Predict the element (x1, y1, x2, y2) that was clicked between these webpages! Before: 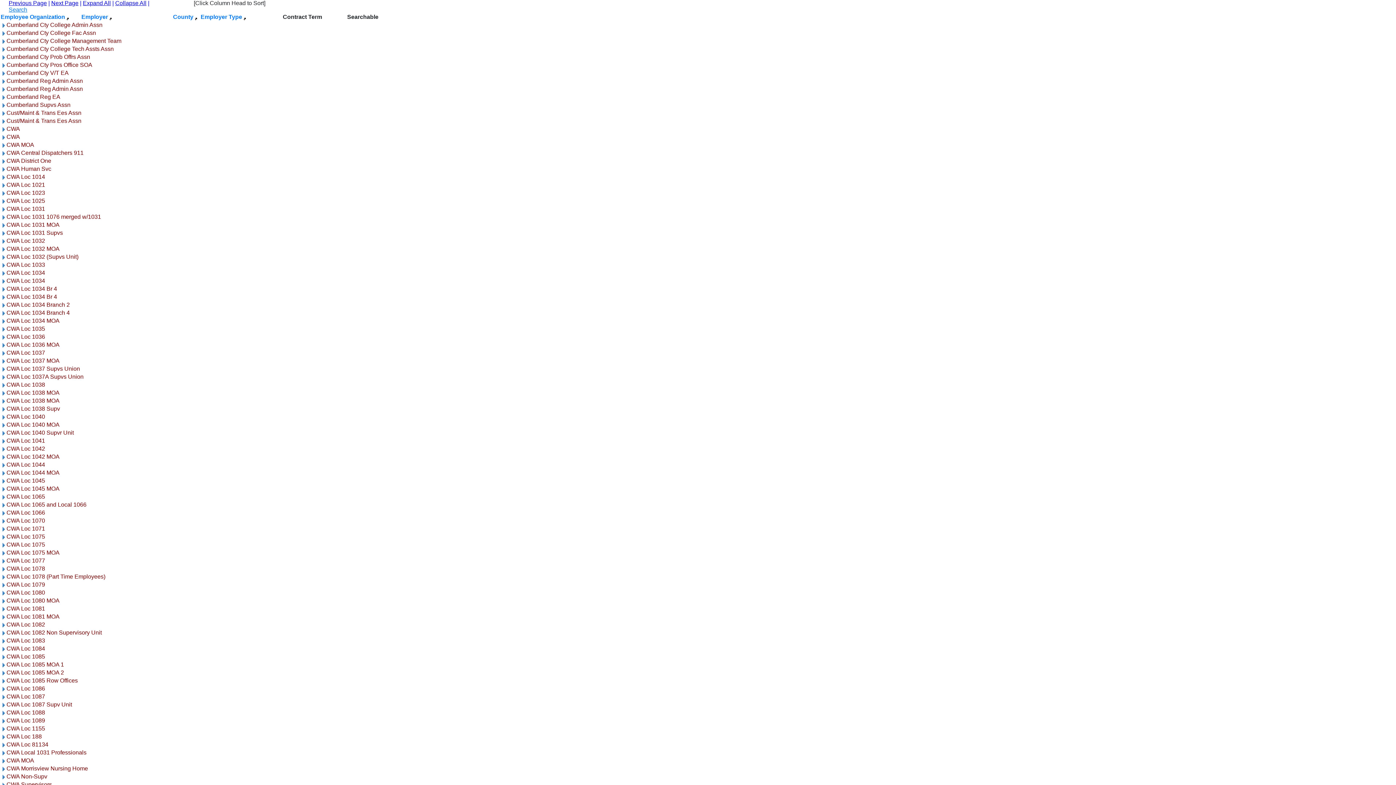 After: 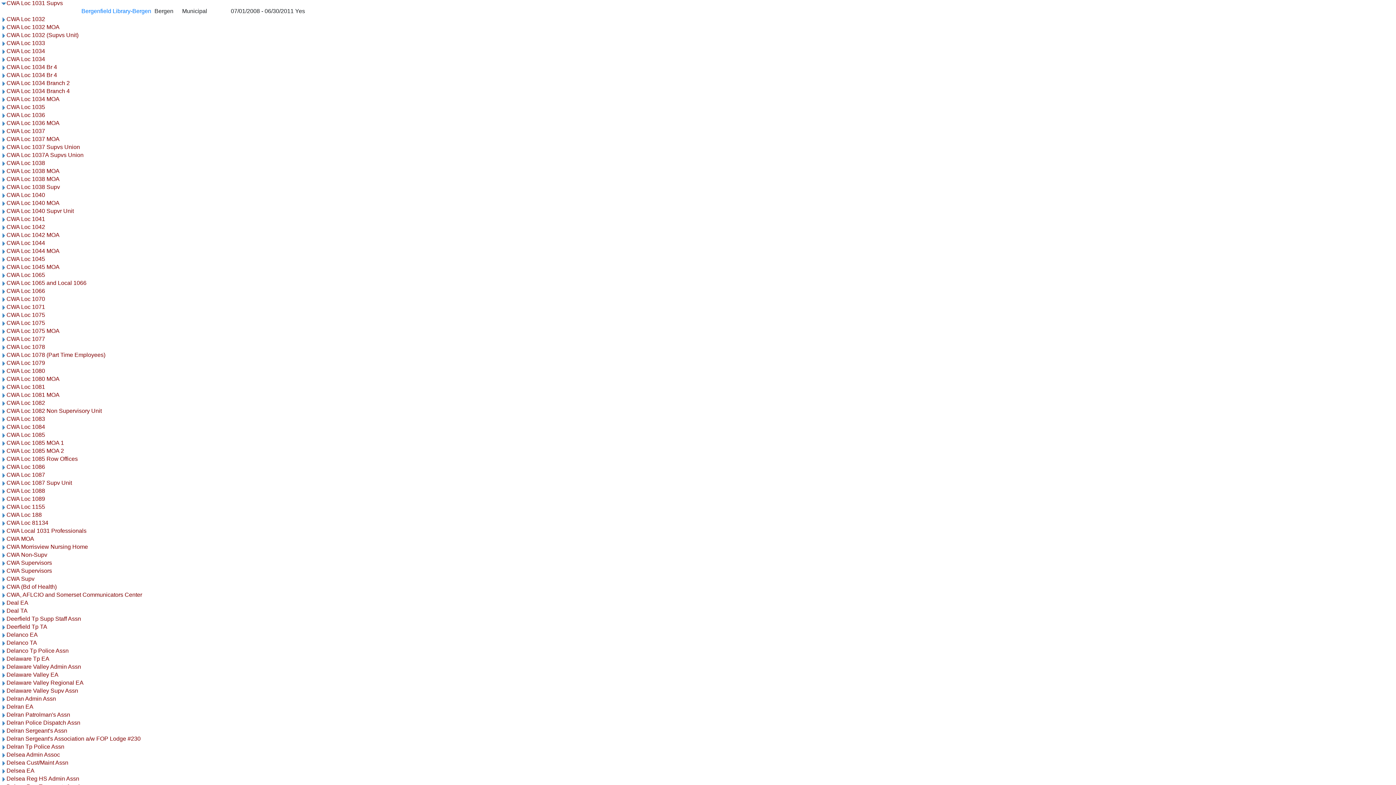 Action: bbox: (0, 229, 6, 236)